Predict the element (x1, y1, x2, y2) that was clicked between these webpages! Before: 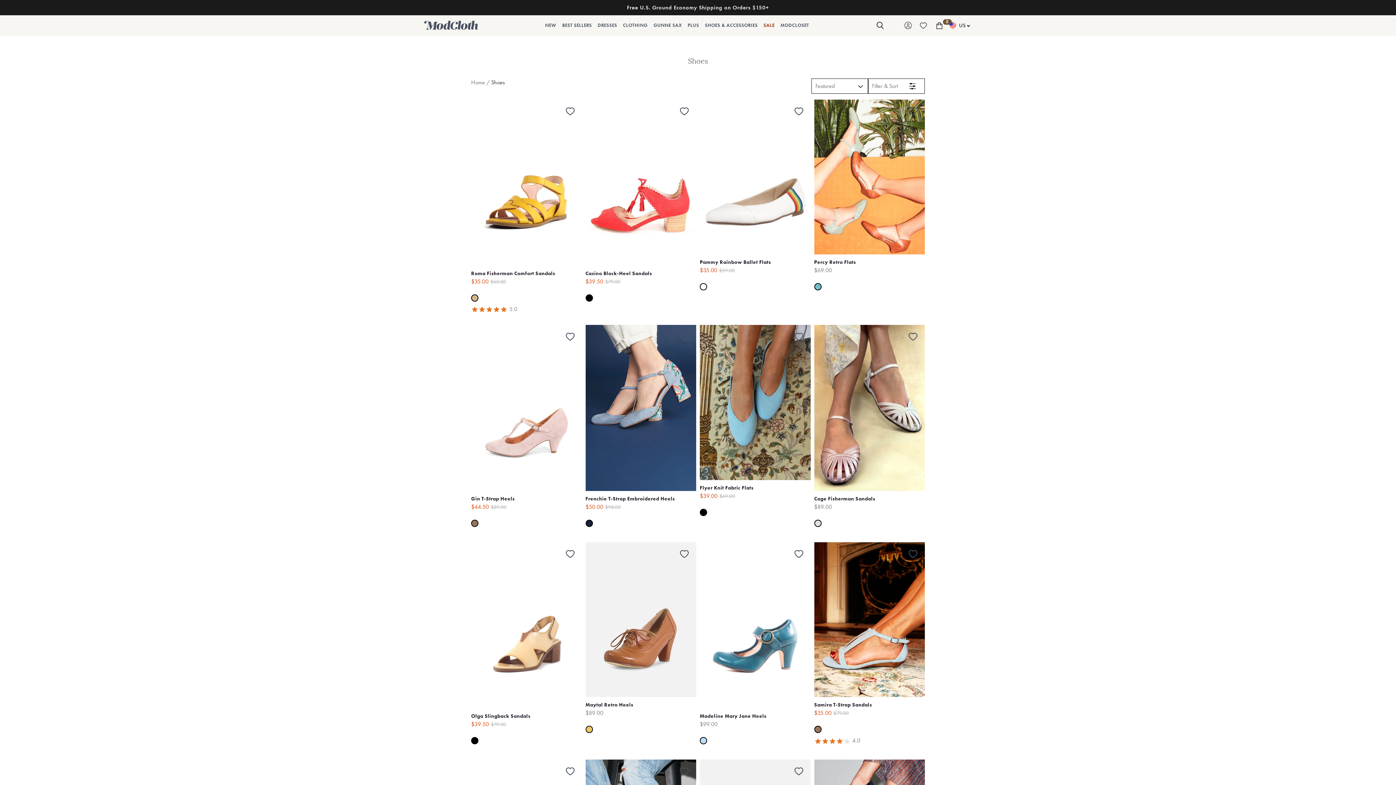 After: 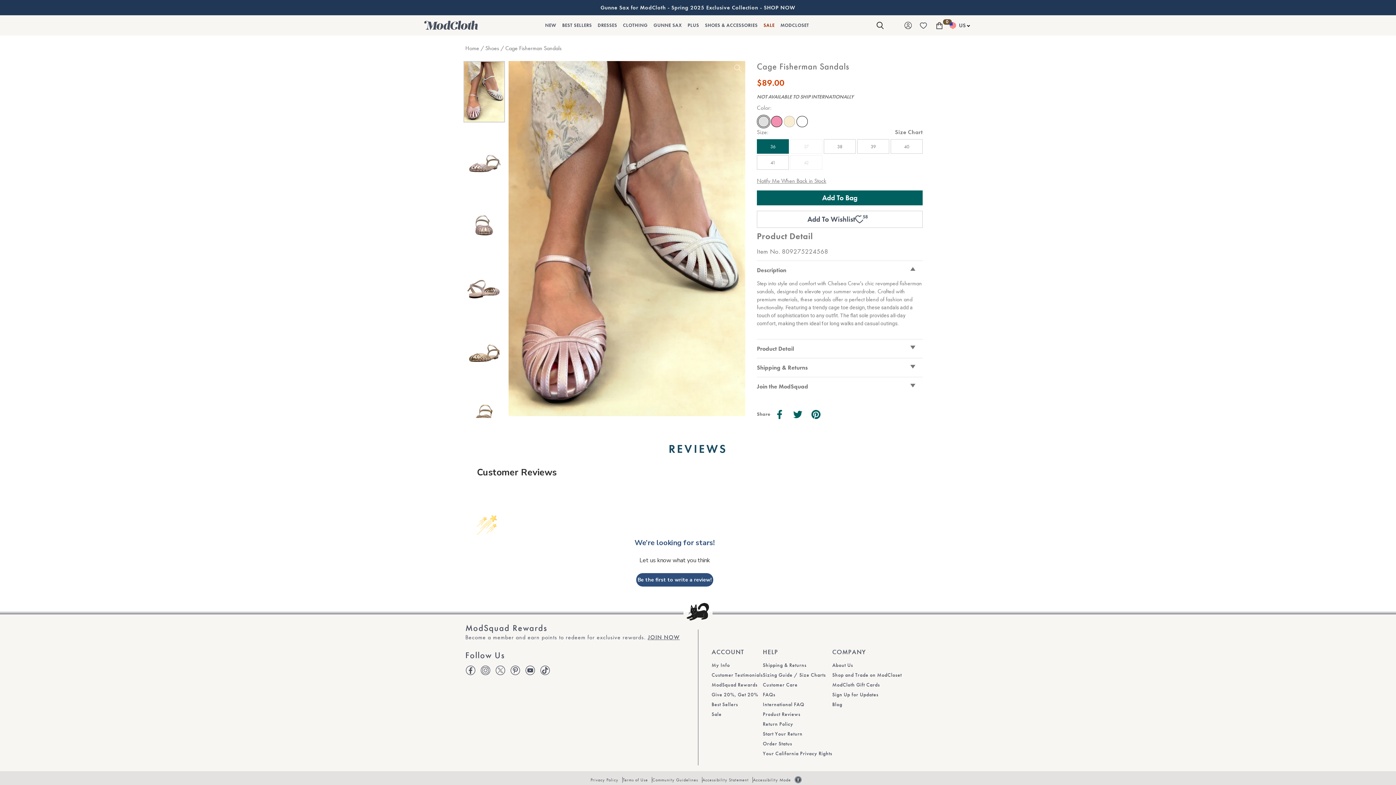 Action: bbox: (814, 495, 875, 502) label: Cage Fisherman Sandals